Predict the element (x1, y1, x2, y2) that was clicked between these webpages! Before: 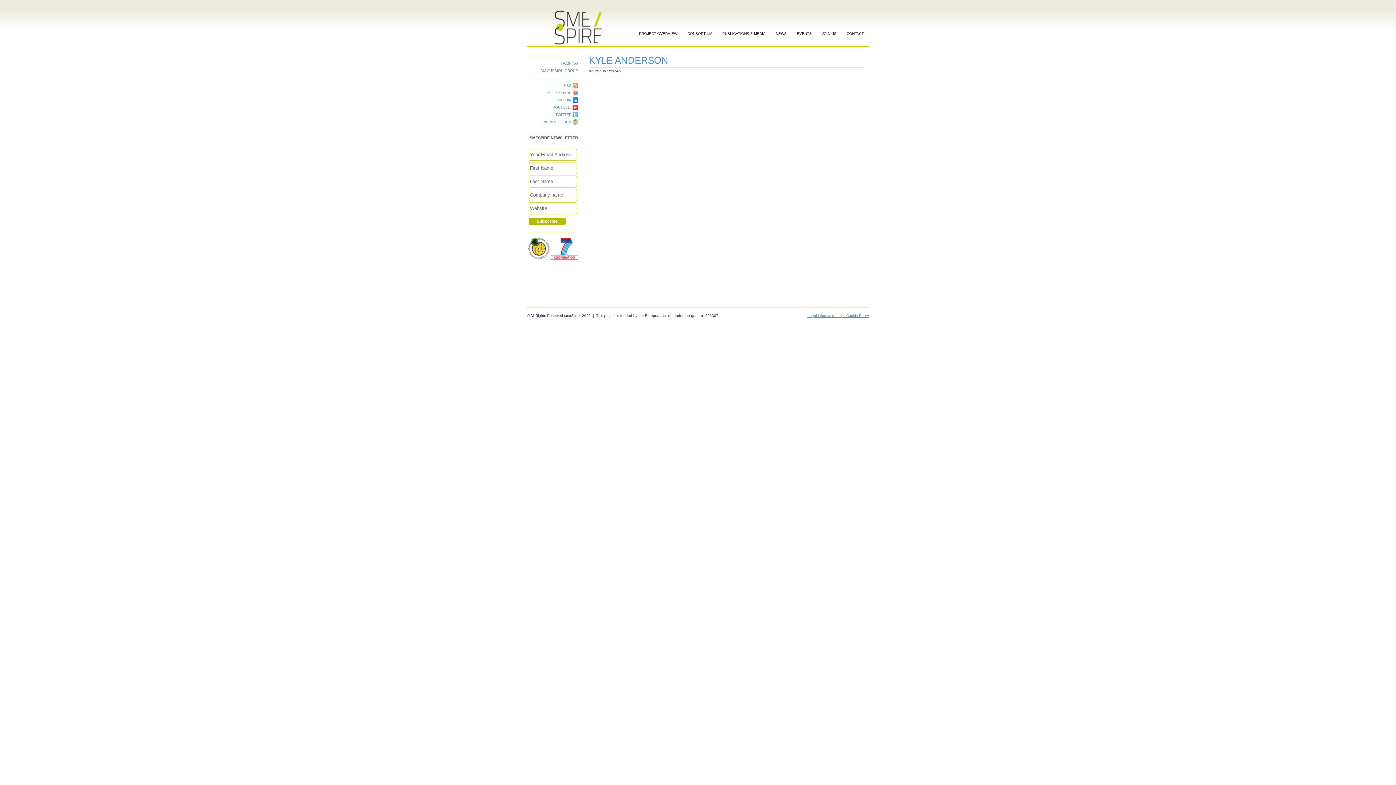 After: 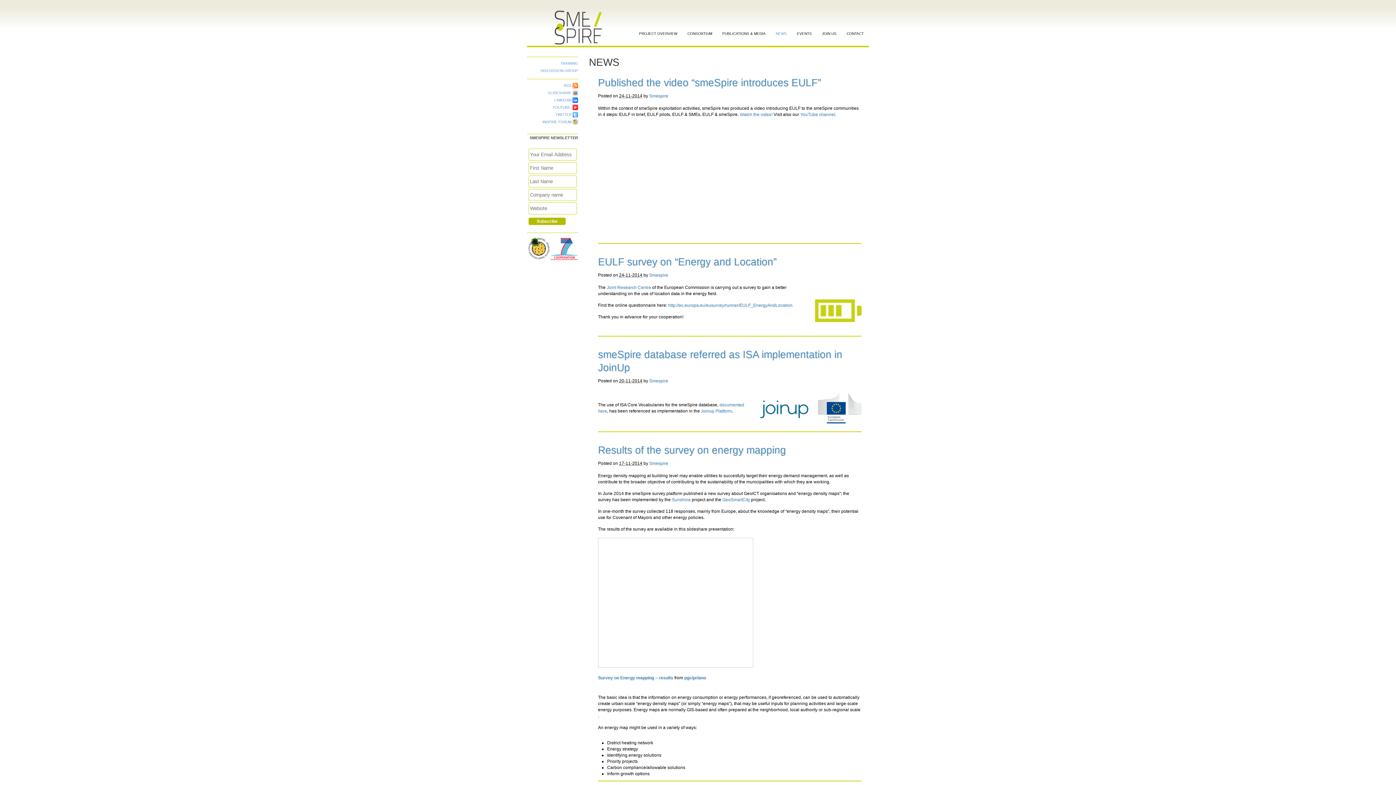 Action: label: NEWS bbox: (770, 26, 792, 40)